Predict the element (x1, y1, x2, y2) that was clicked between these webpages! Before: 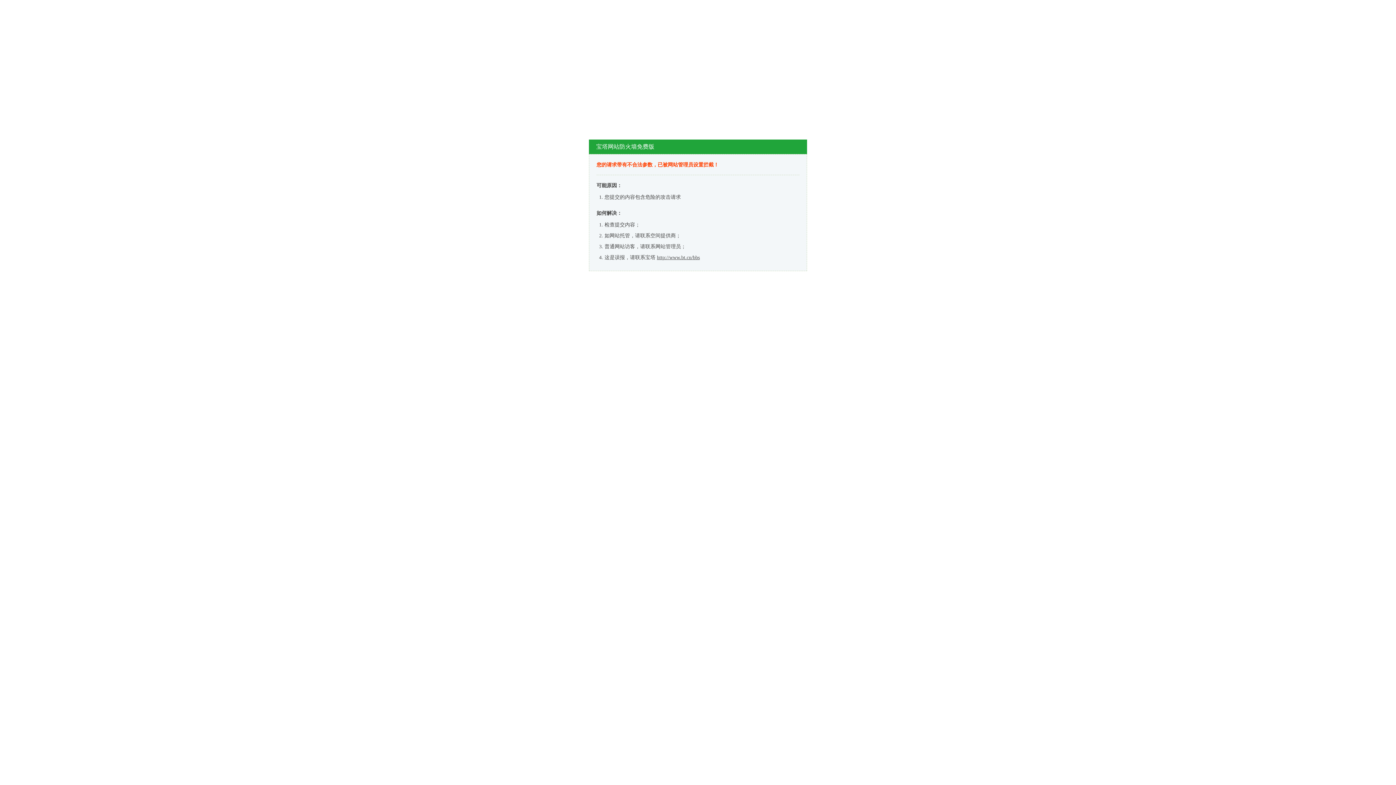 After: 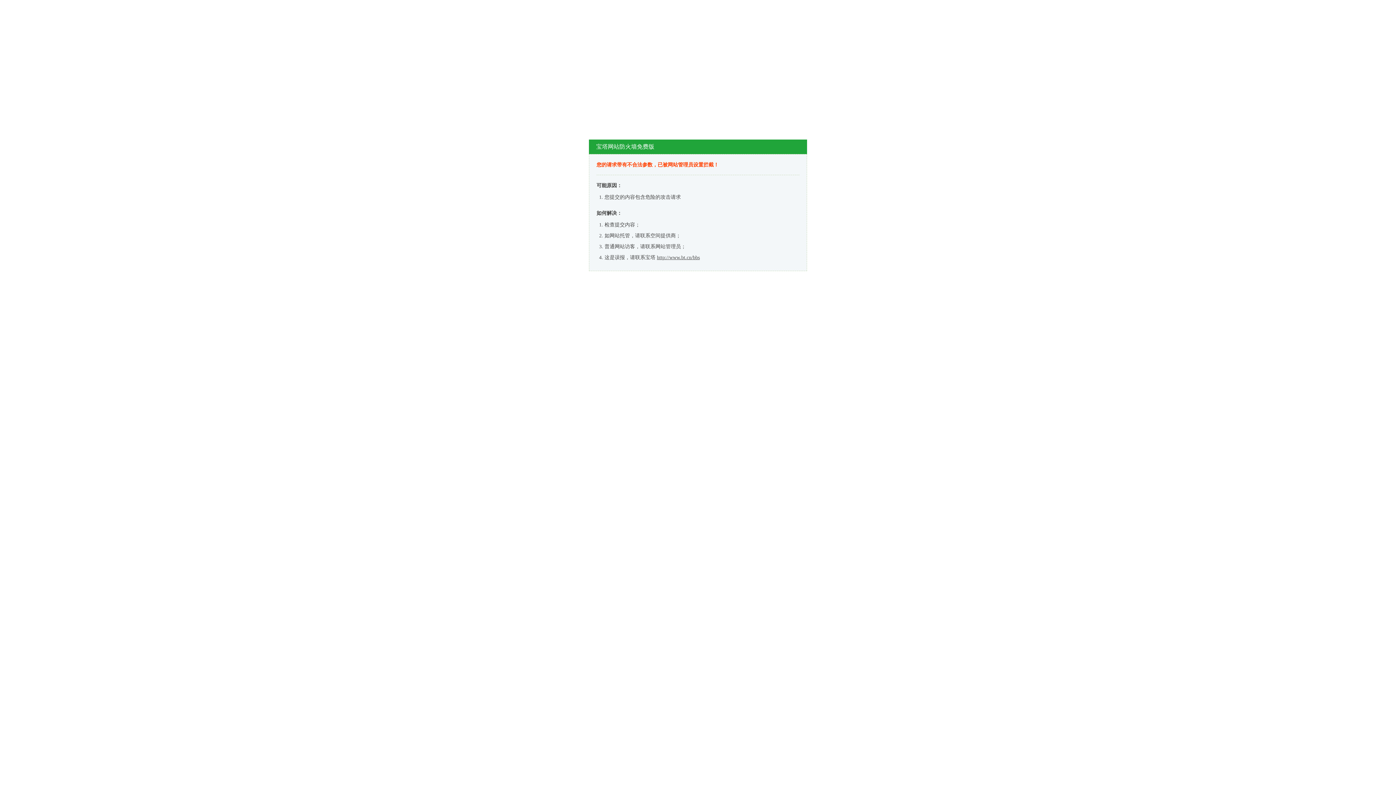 Action: bbox: (657, 254, 700, 260) label: http://www.bt.cn/bbs